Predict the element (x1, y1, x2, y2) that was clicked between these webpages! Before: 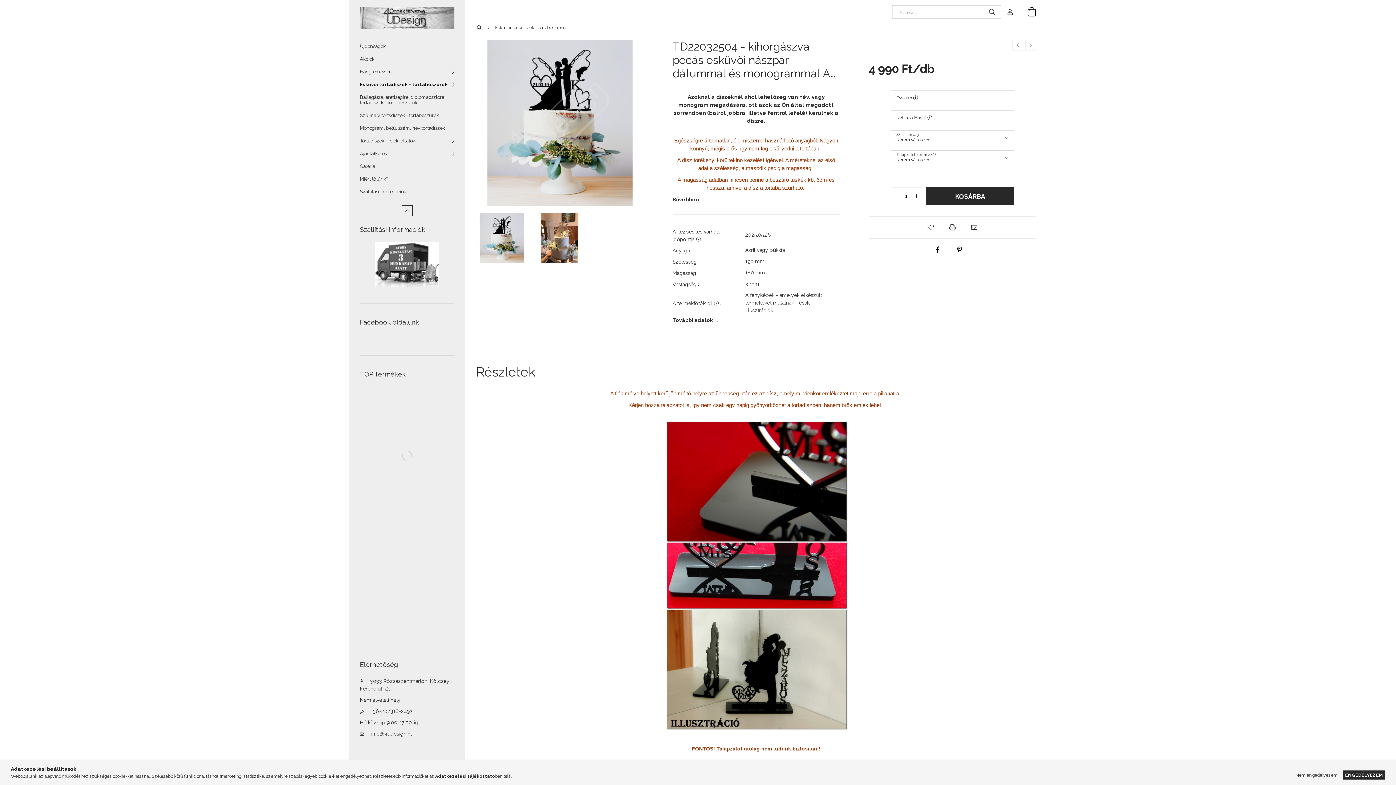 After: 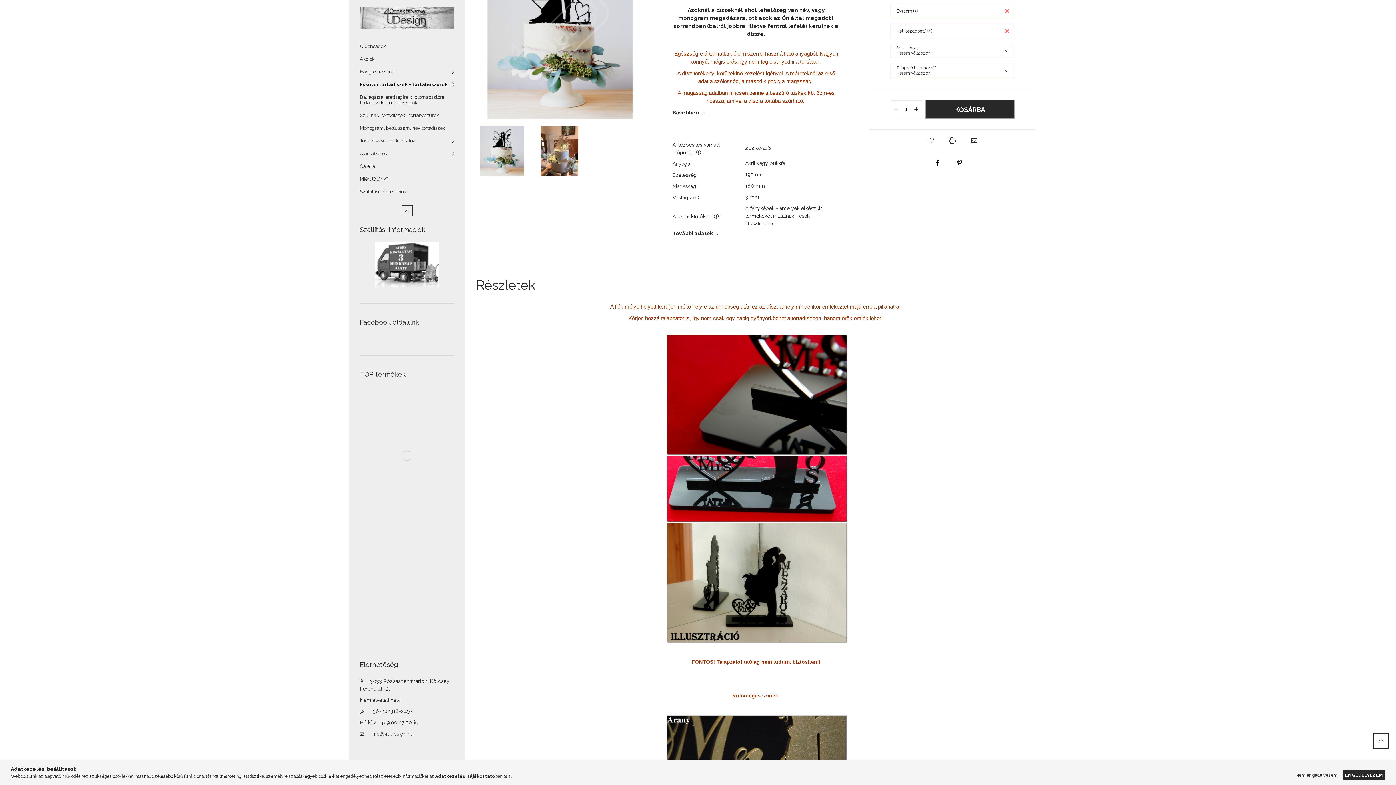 Action: label: KOSÁRBA bbox: (926, 187, 1014, 205)